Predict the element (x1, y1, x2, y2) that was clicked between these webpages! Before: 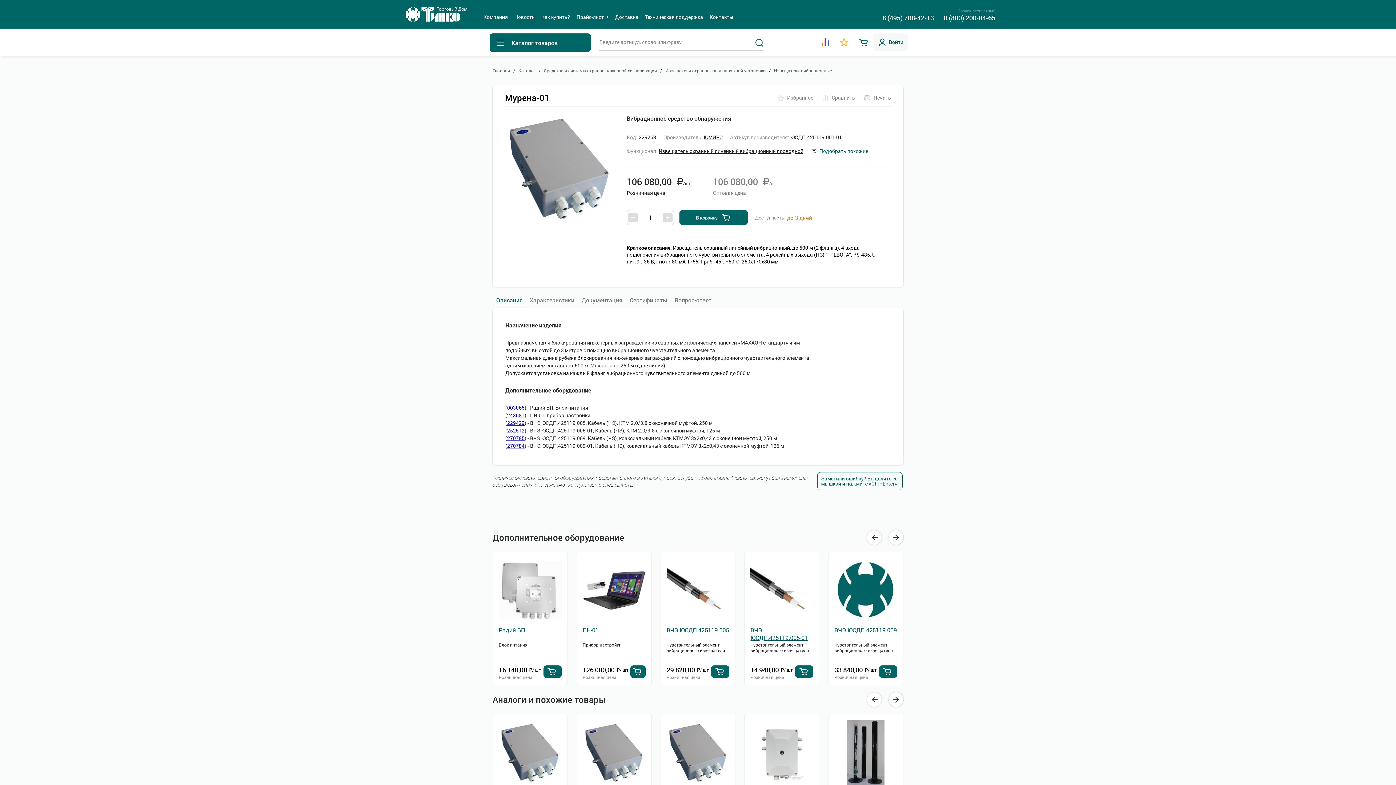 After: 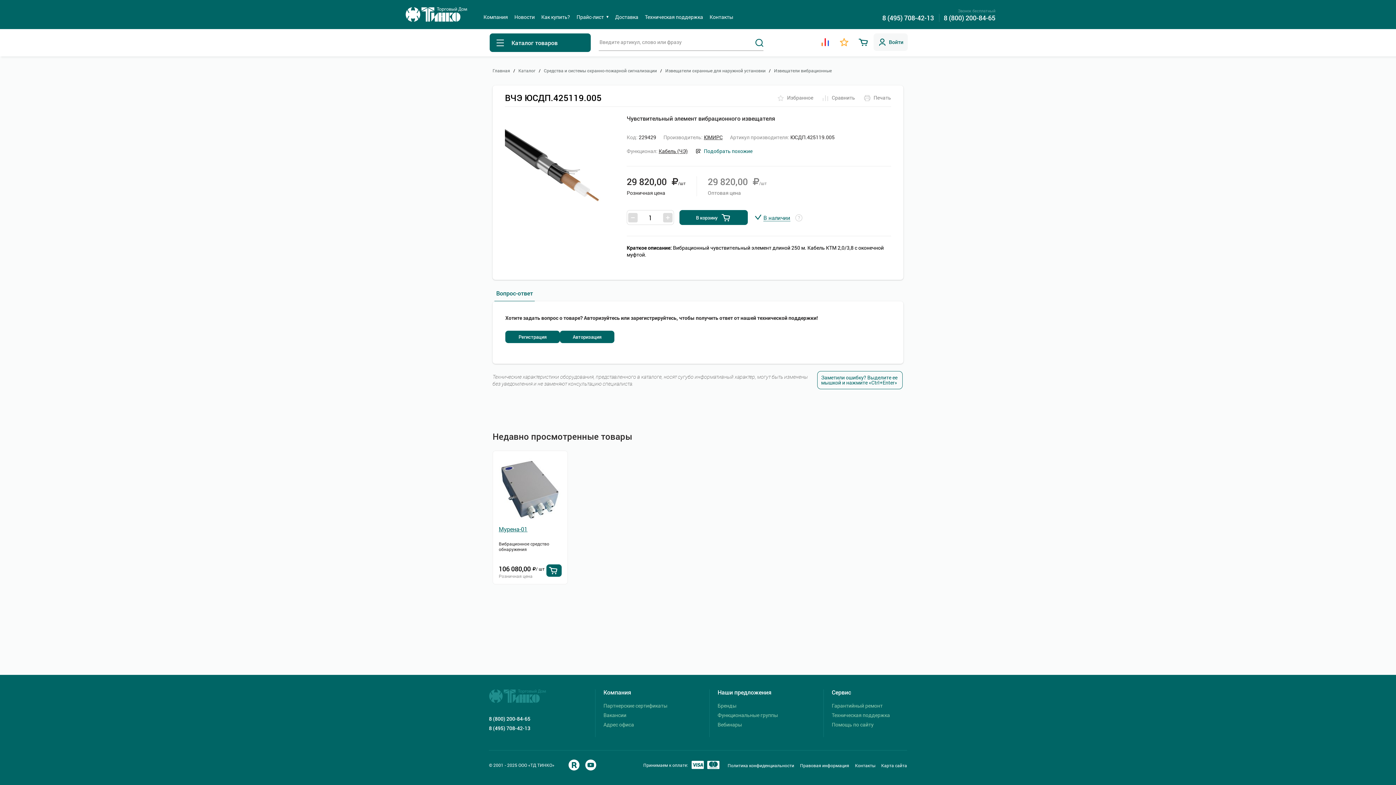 Action: bbox: (507, 419, 524, 426) label: 229429